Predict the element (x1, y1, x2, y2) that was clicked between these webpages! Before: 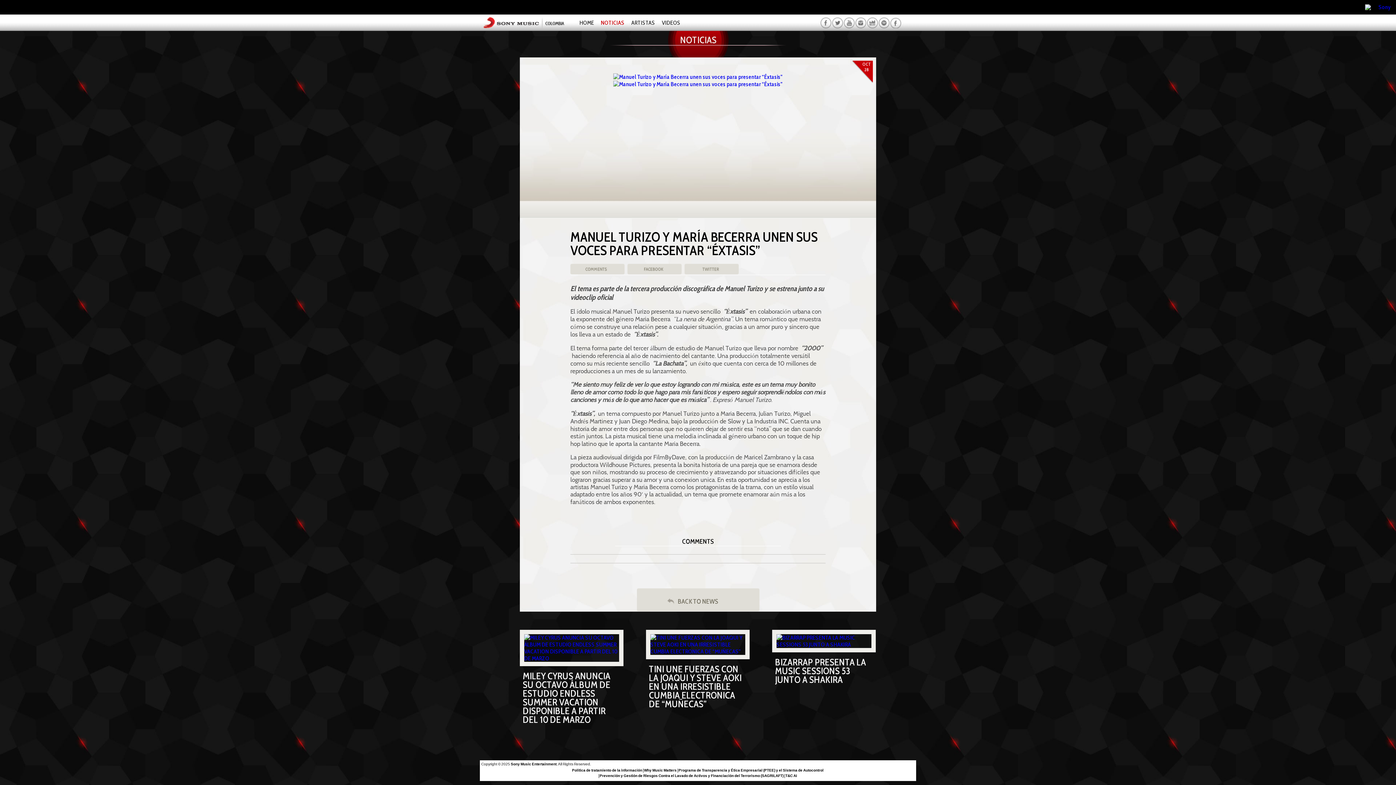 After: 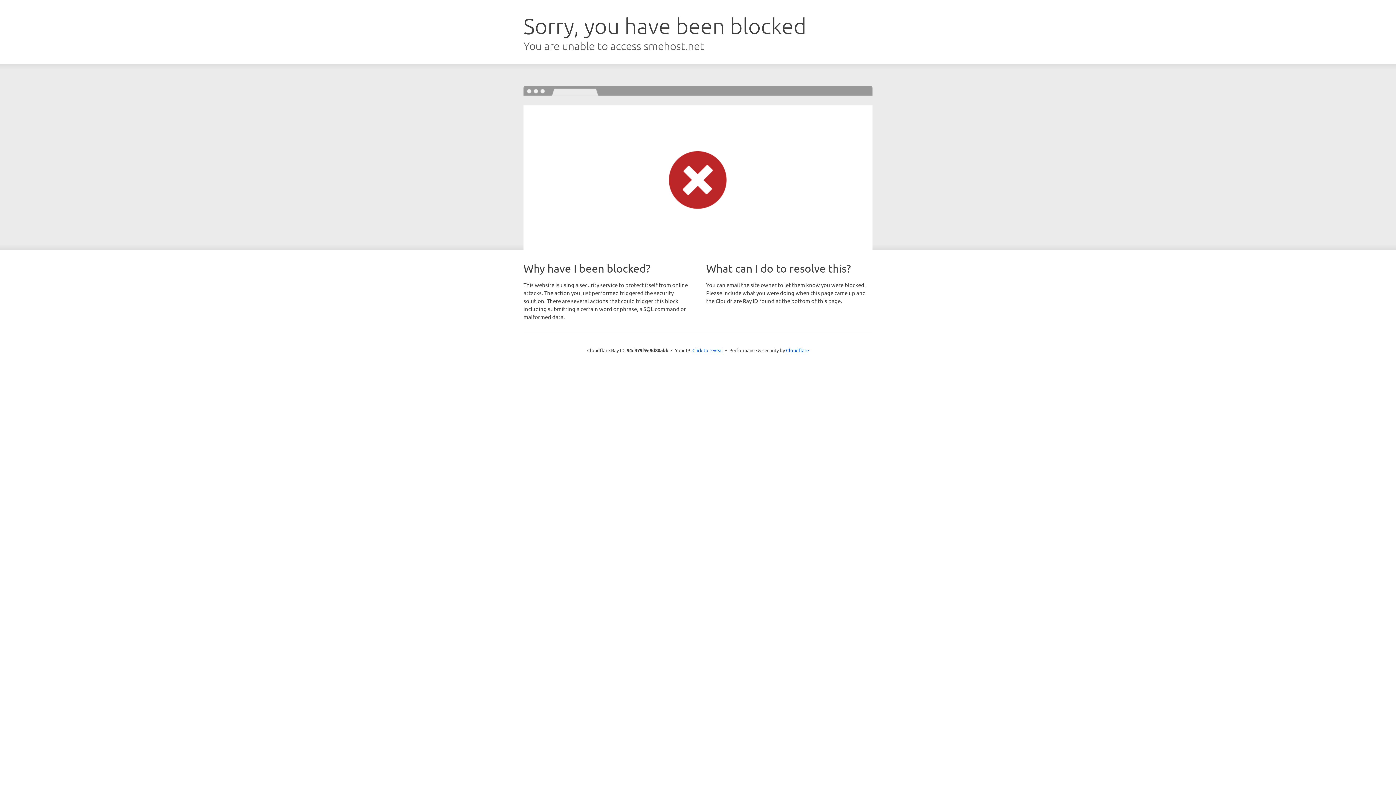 Action: label: Prevención y Gestión de Riesgos Contra el Lavado de Activos y Financiación del Terrorismo (SAGRILAFT) bbox: (599, 774, 783, 778)